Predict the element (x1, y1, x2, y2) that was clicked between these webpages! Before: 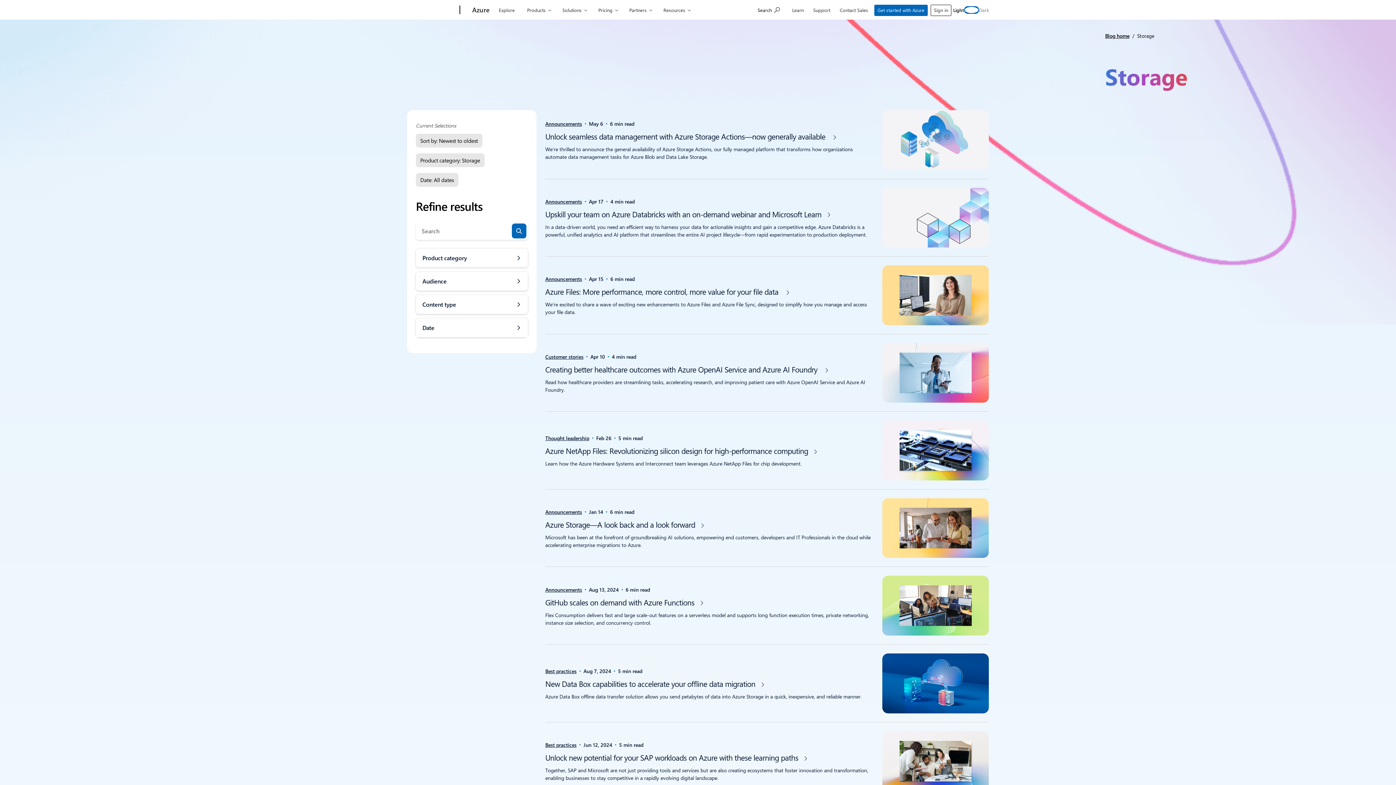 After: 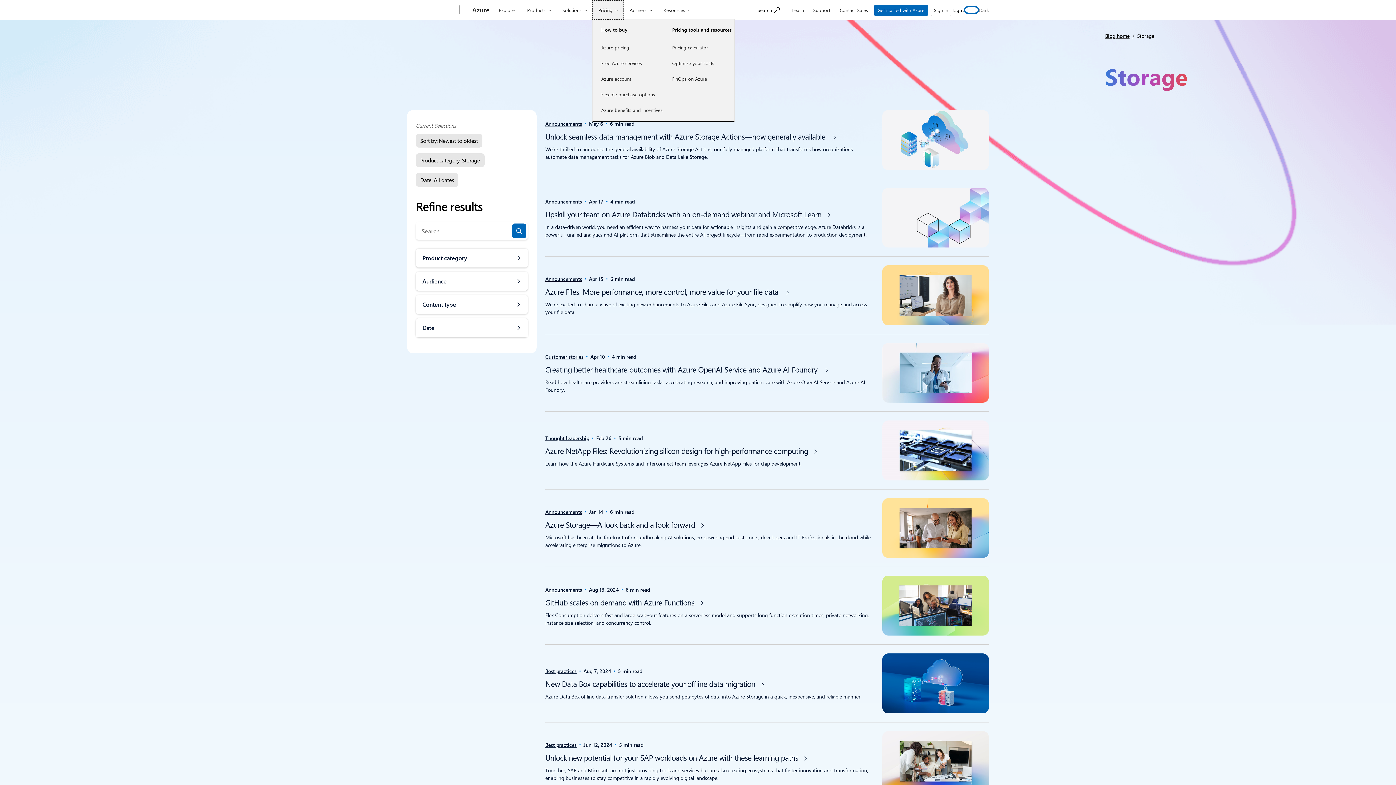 Action: bbox: (592, 0, 624, 19) label: Pricing